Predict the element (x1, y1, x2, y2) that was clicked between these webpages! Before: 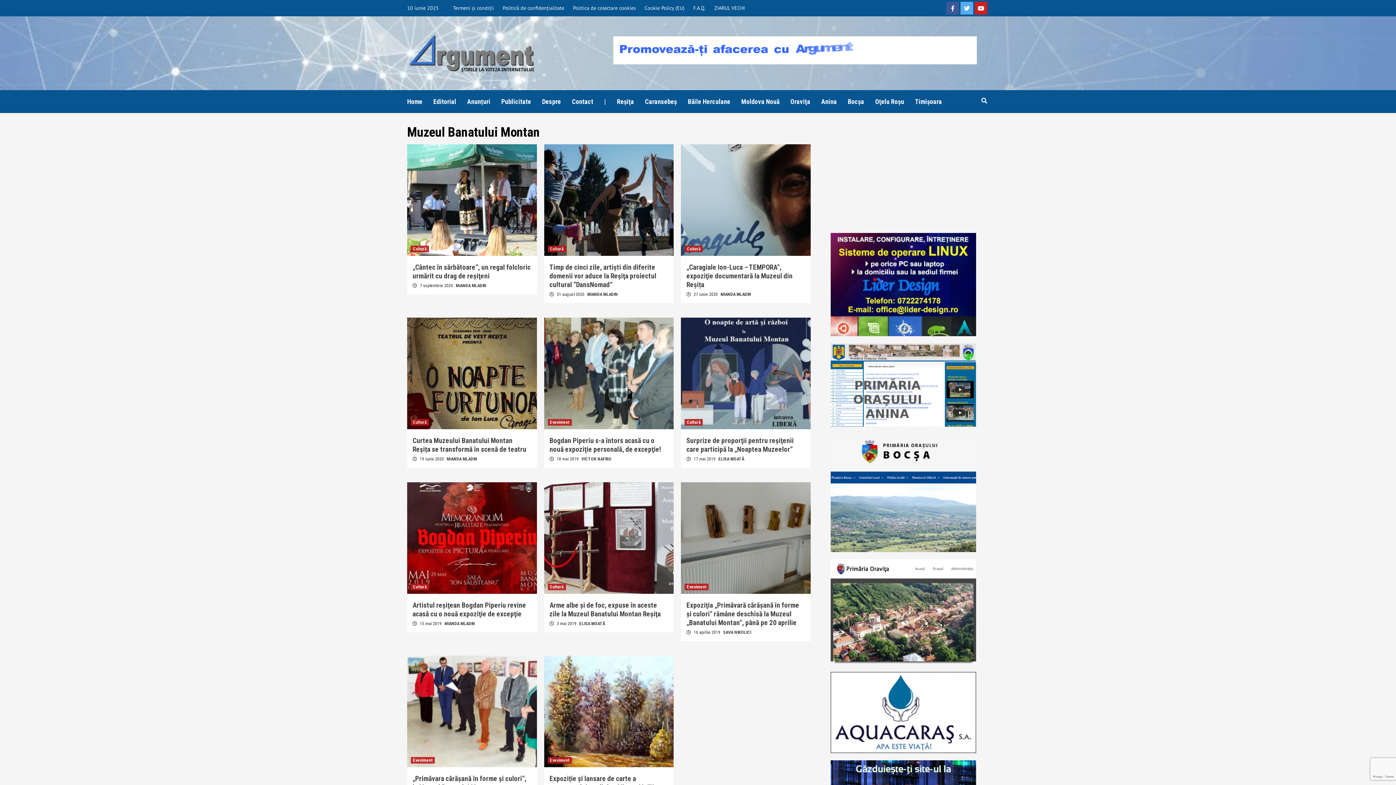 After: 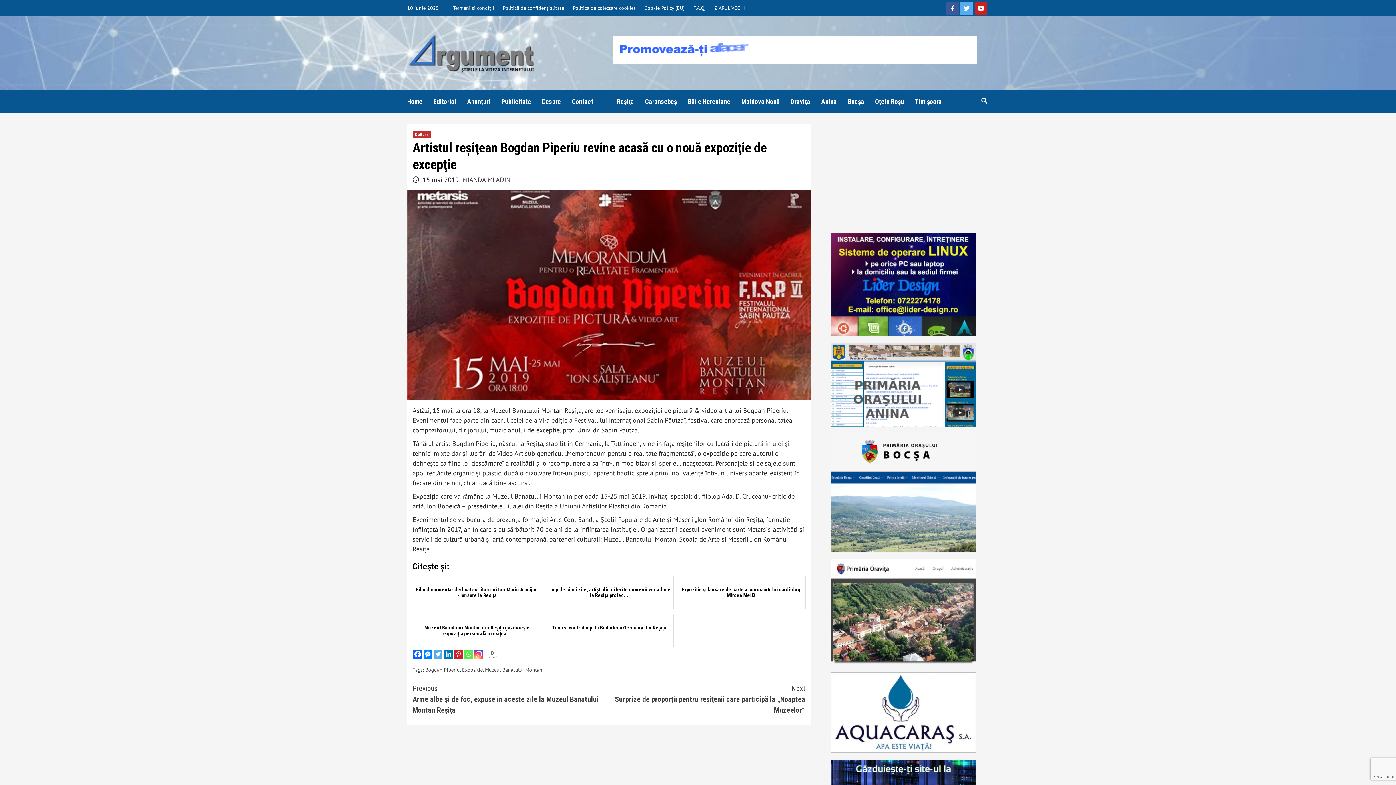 Action: label: Artistul reşiţean Bogdan Piperiu revine acasă cu o nouă expoziţie de excepţie bbox: (412, 601, 526, 618)